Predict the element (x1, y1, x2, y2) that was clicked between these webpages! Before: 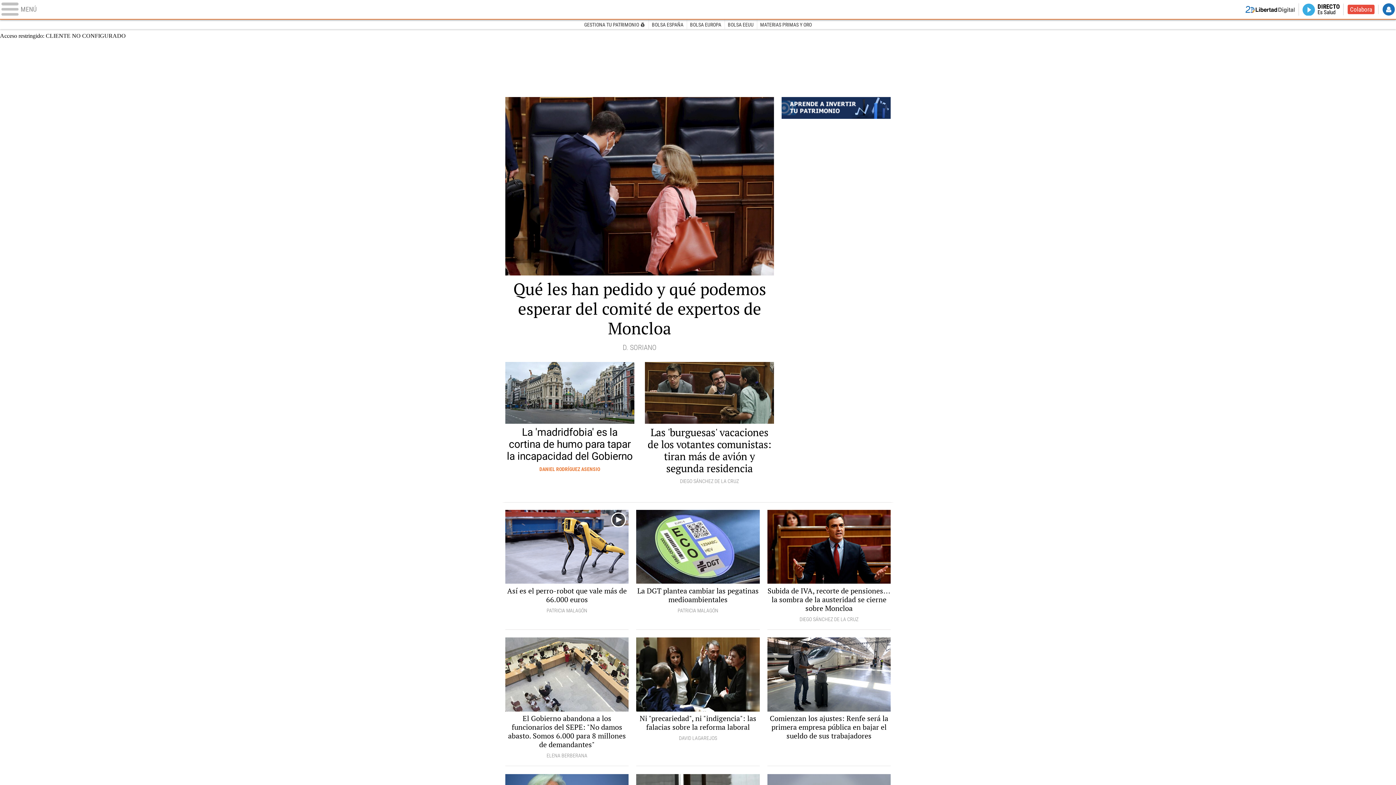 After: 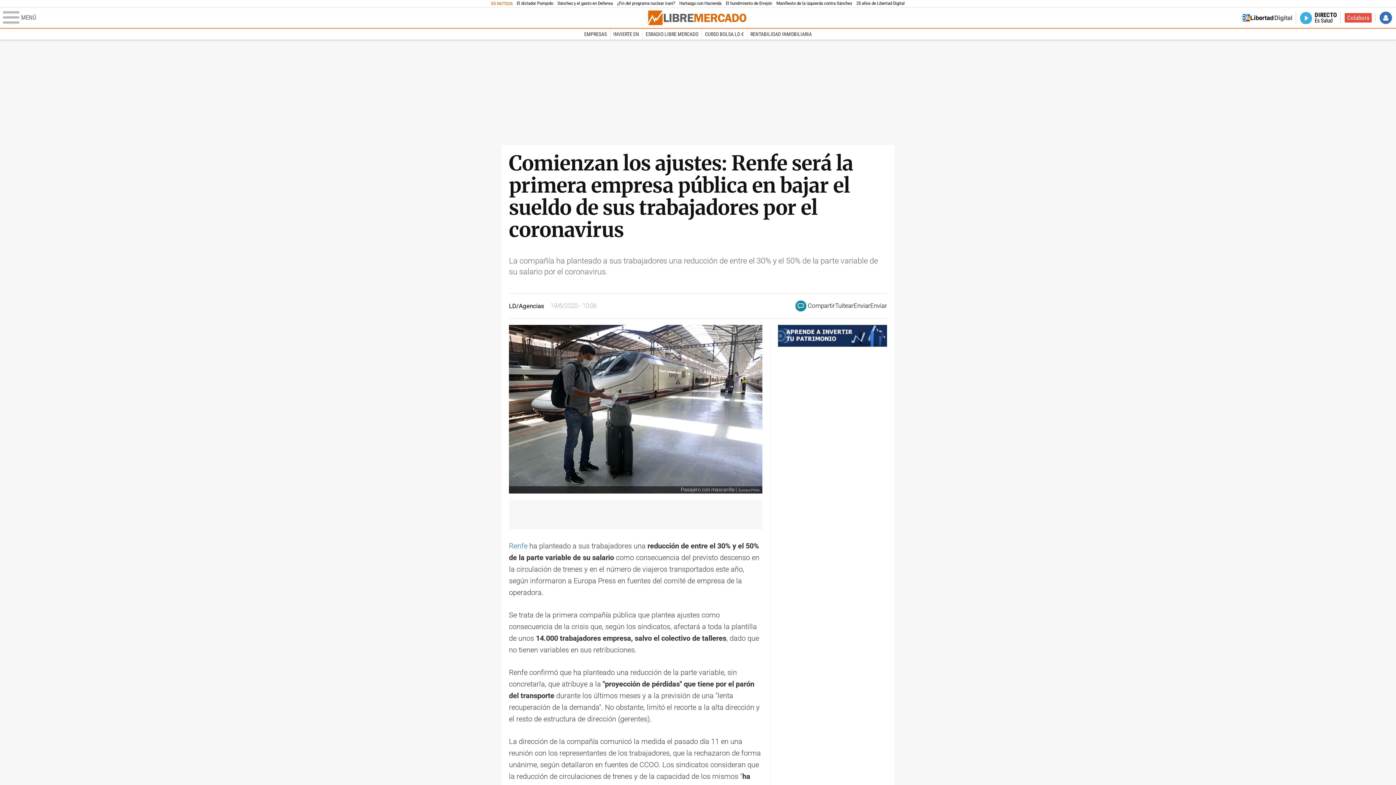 Action: bbox: (767, 637, 890, 740) label: Pasajero con mascarilla | Europa Press
Comienzan los ajustes: Renfe será la primera empresa pública en bajar el sueldo de sus trabajadores